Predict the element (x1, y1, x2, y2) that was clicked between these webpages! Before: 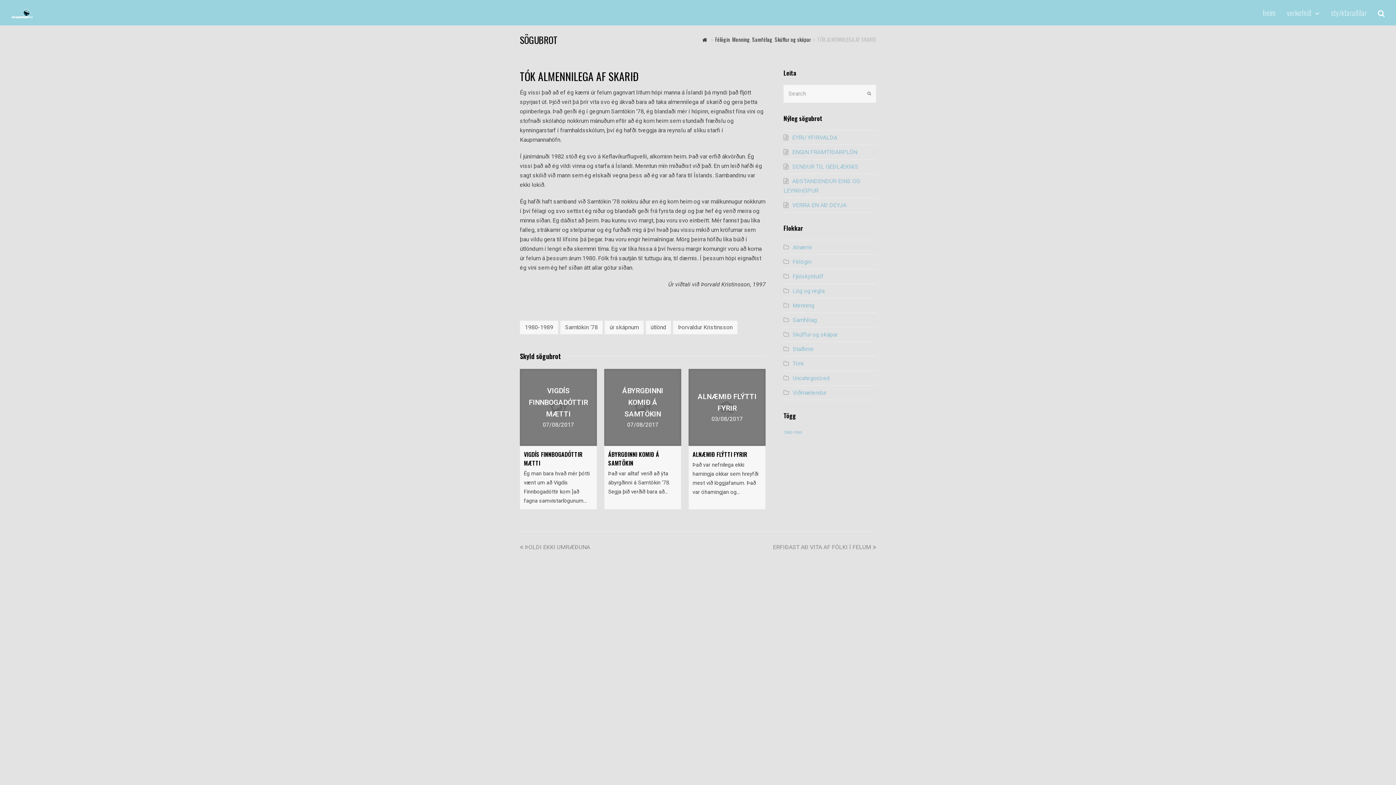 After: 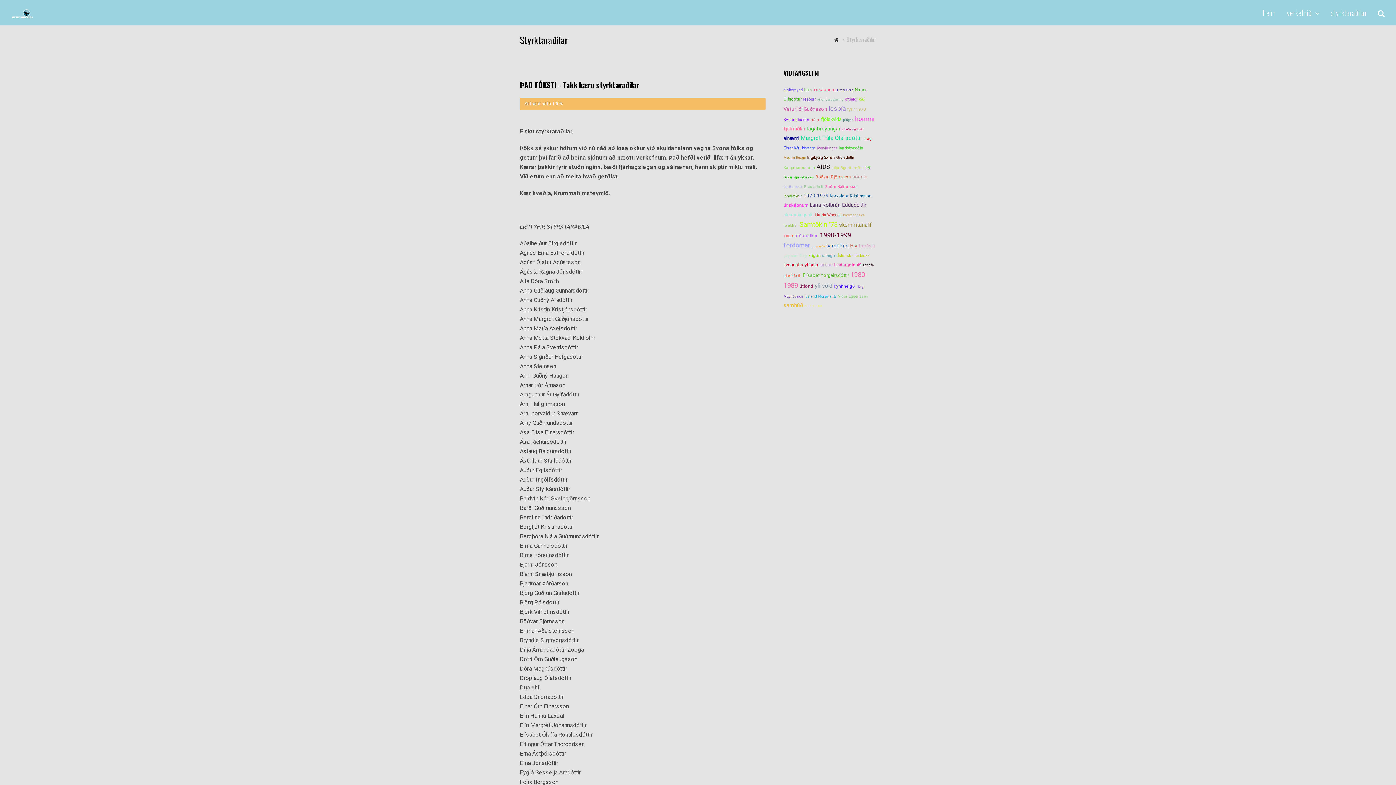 Action: label: styrktaraðilar bbox: (1325, 3, 1372, 21)